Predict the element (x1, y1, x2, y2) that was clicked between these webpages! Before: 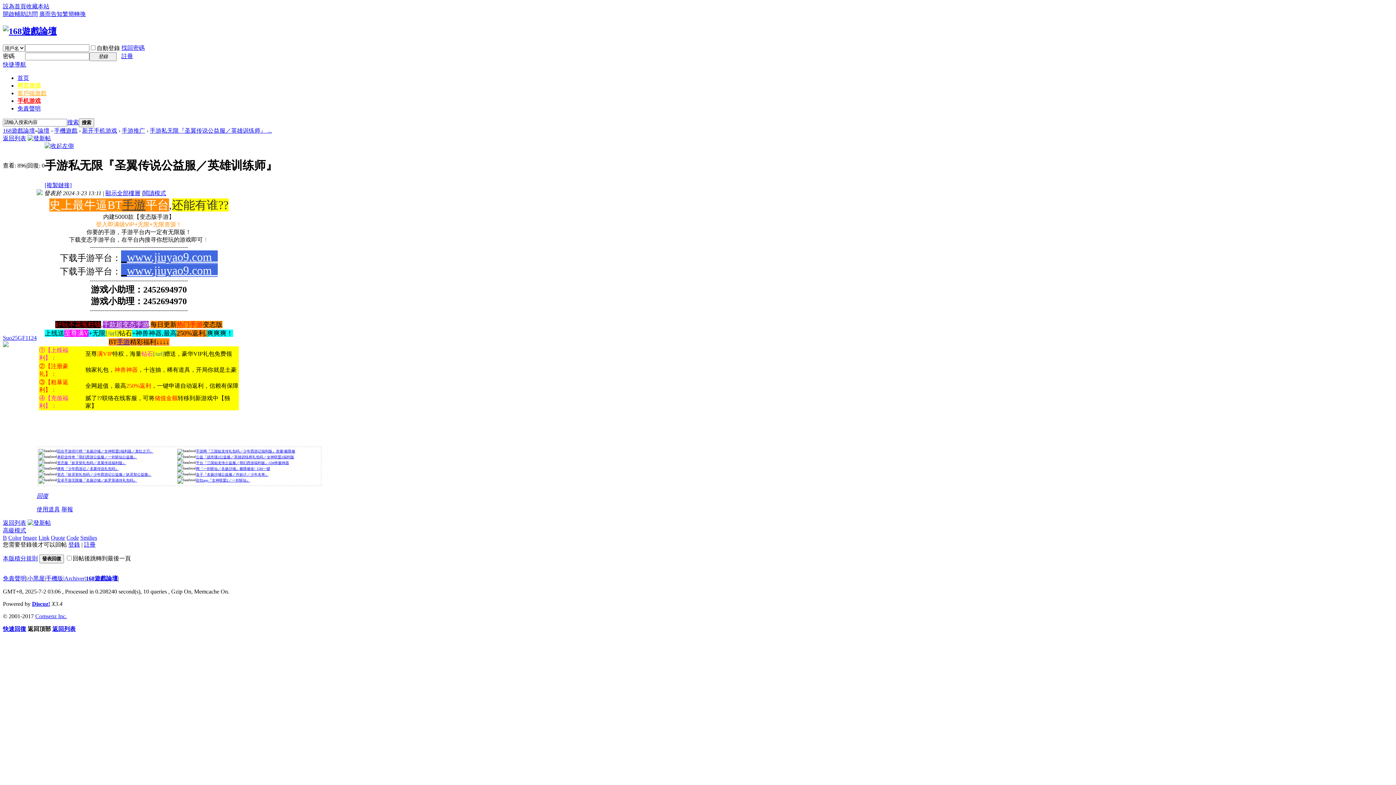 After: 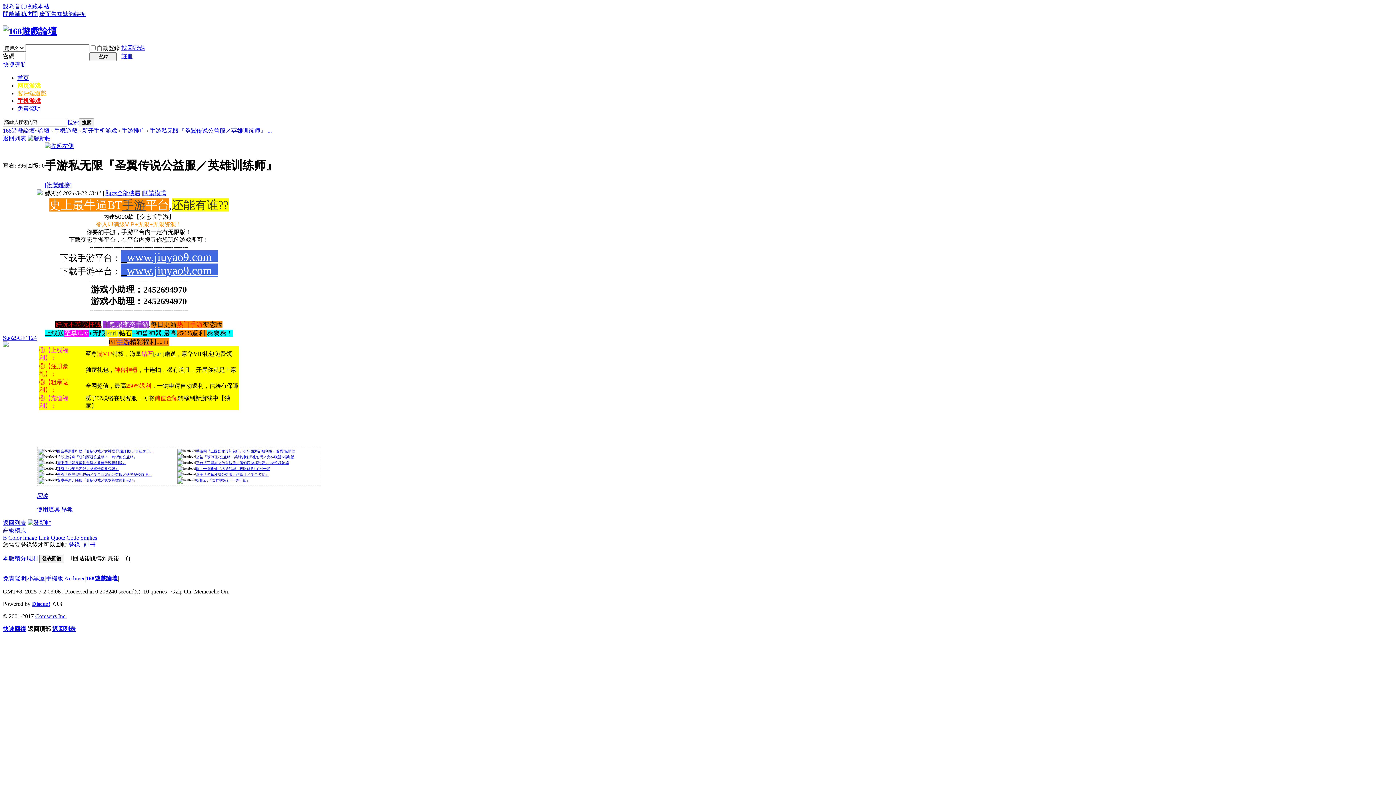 Action: label: 手游网『三国如龙传礼包码／少年西游记福利版』首爆!极限修 bbox: (196, 449, 295, 453)